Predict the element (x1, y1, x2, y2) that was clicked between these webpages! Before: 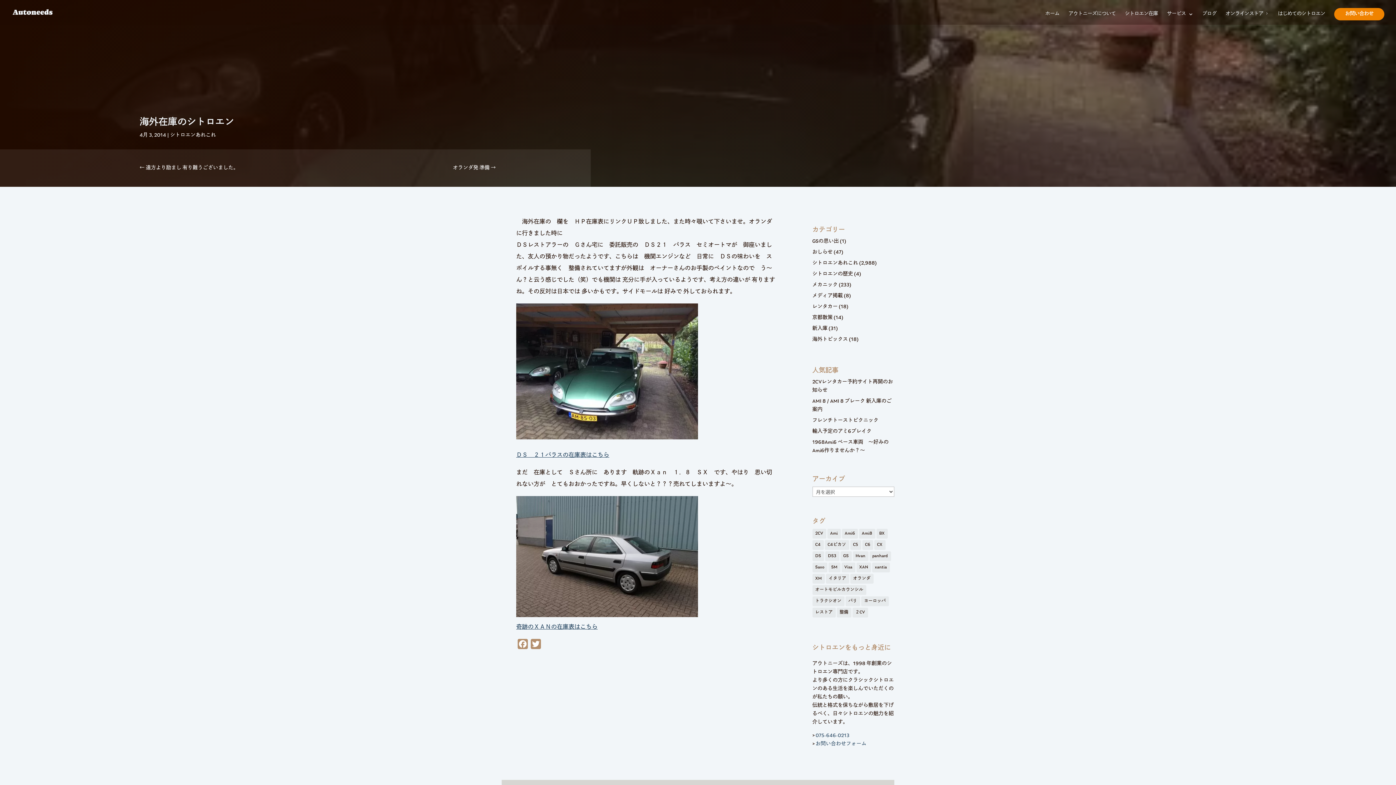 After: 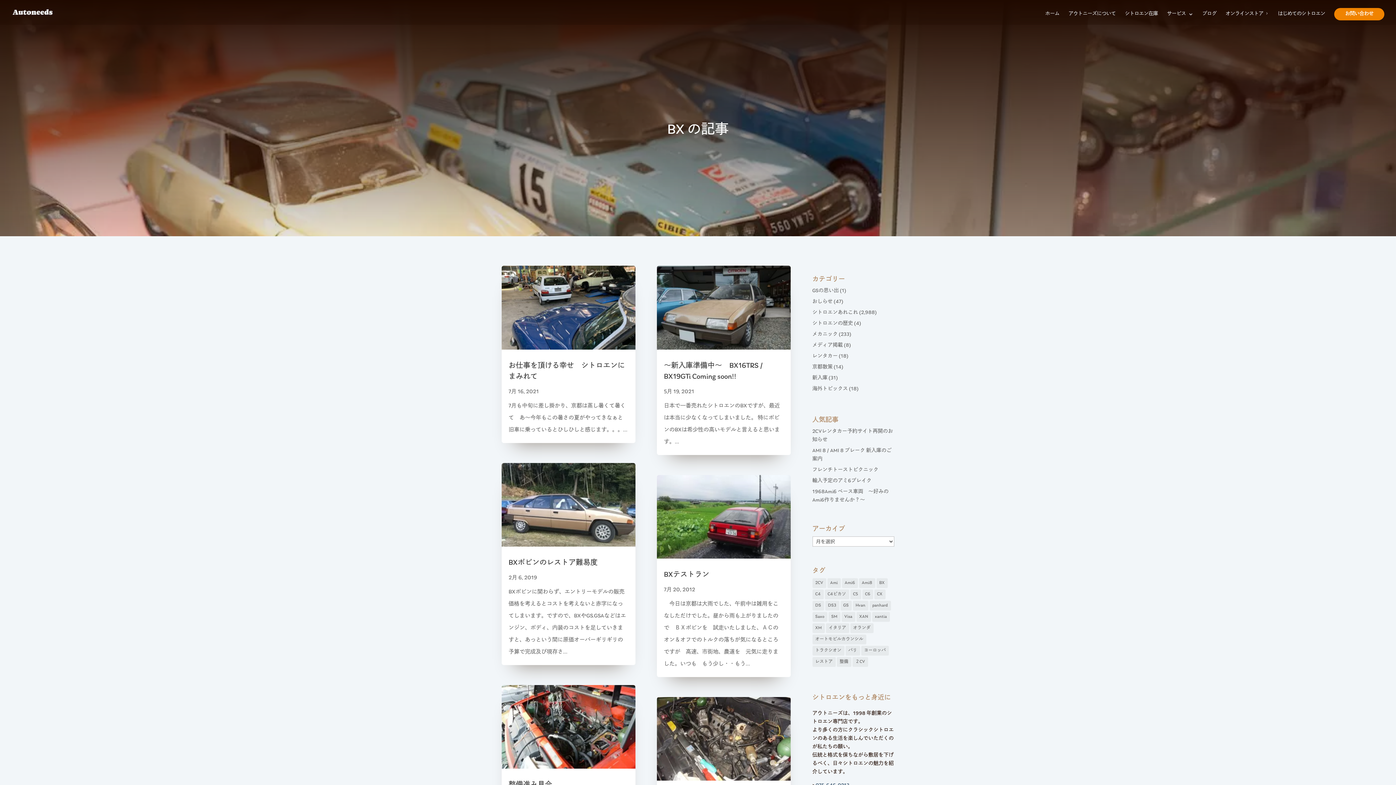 Action: bbox: (876, 529, 887, 538) label: BX (6個の項目)